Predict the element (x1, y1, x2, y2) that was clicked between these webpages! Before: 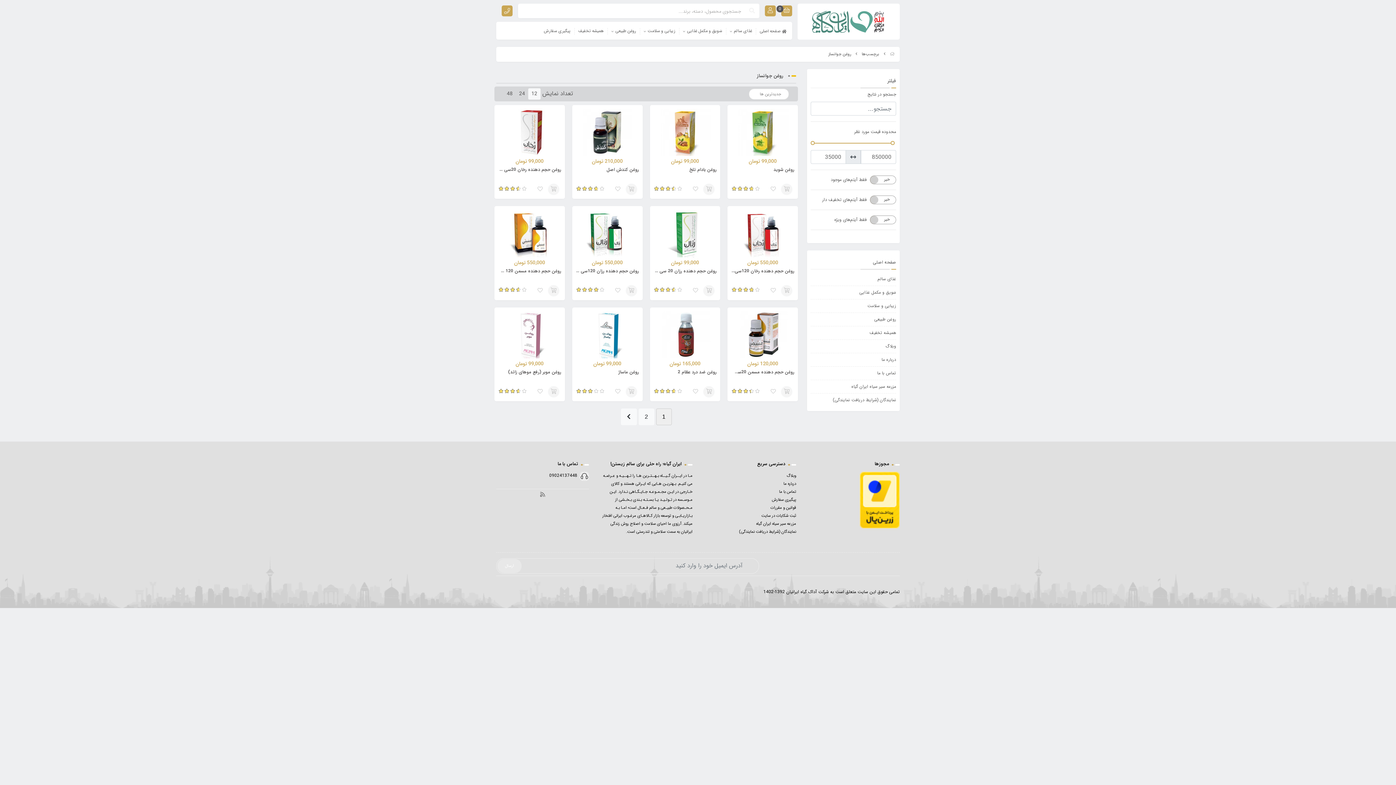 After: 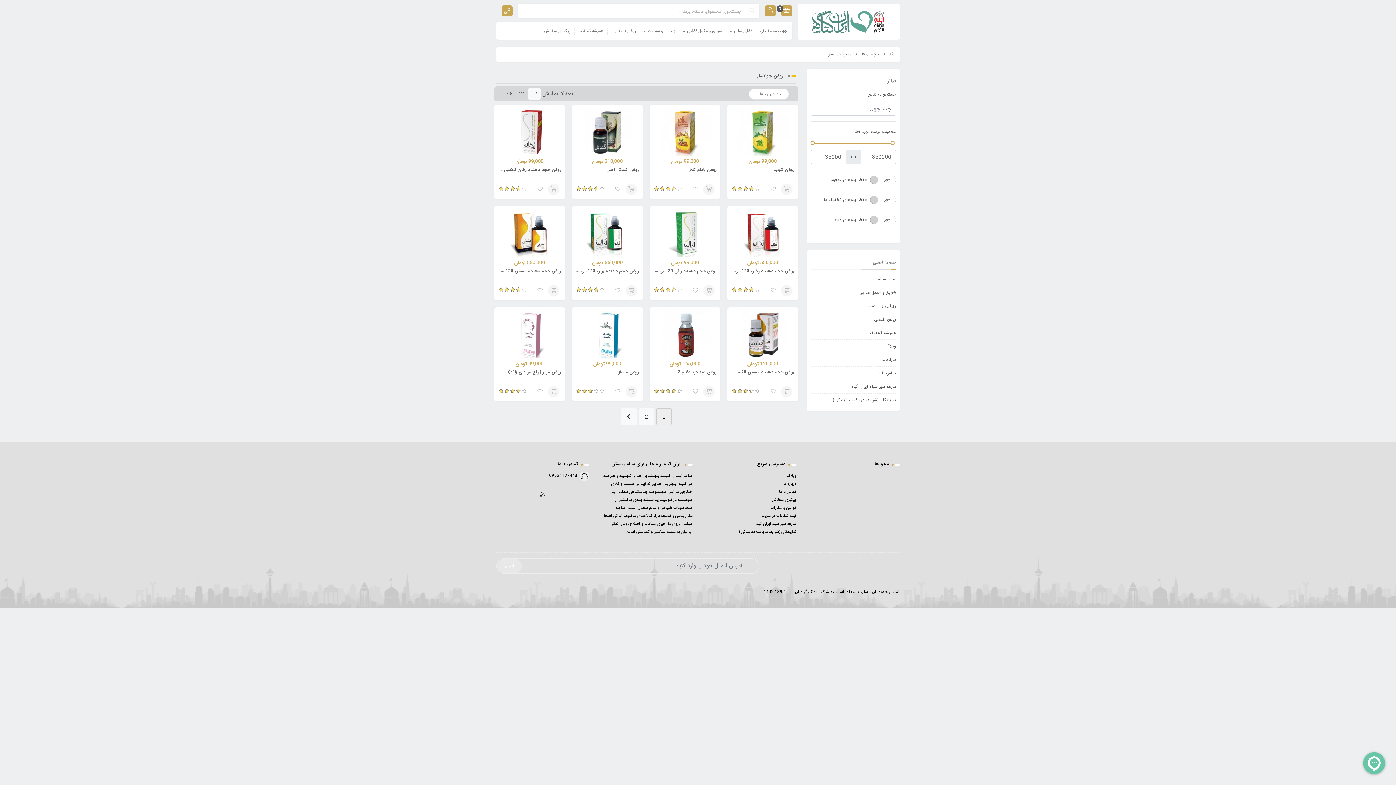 Action: bbox: (612, 285, 623, 296)